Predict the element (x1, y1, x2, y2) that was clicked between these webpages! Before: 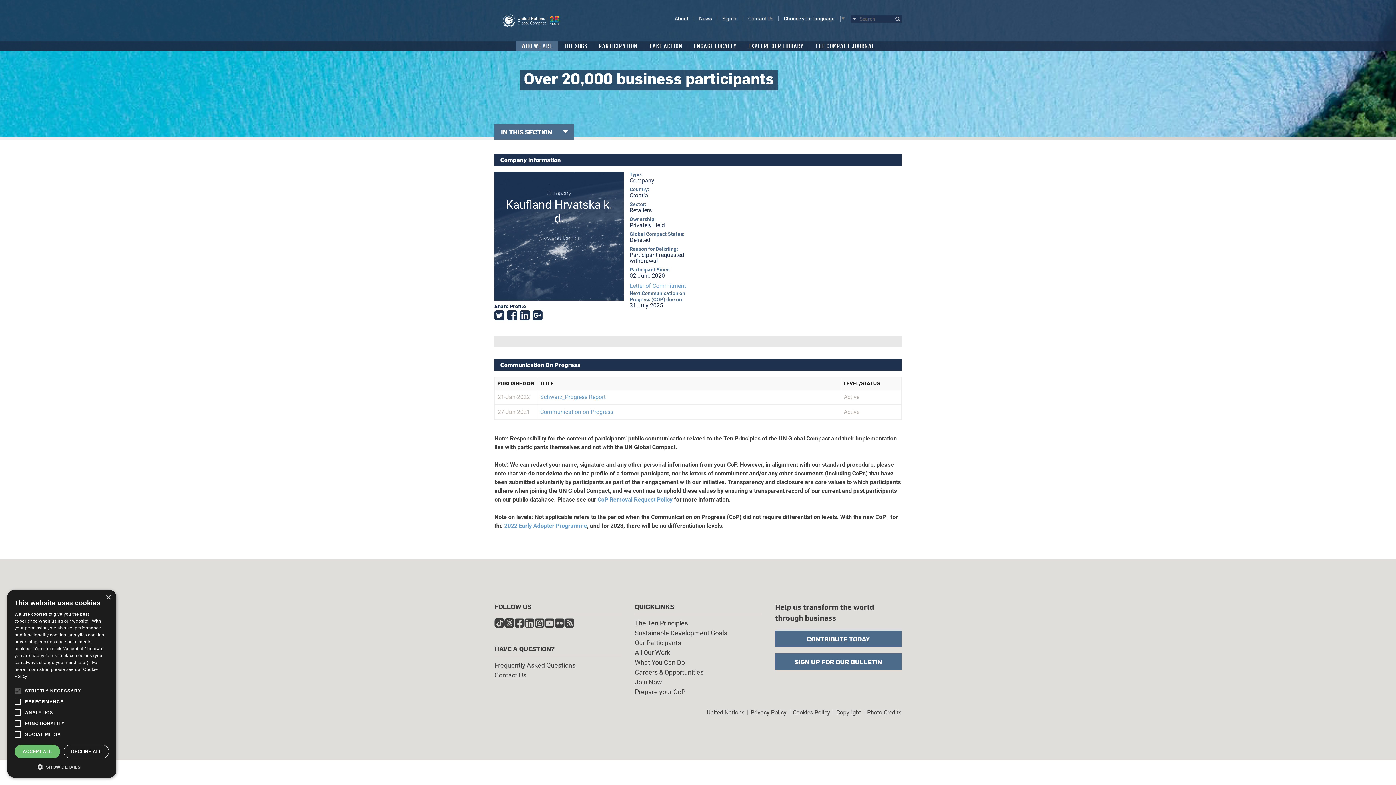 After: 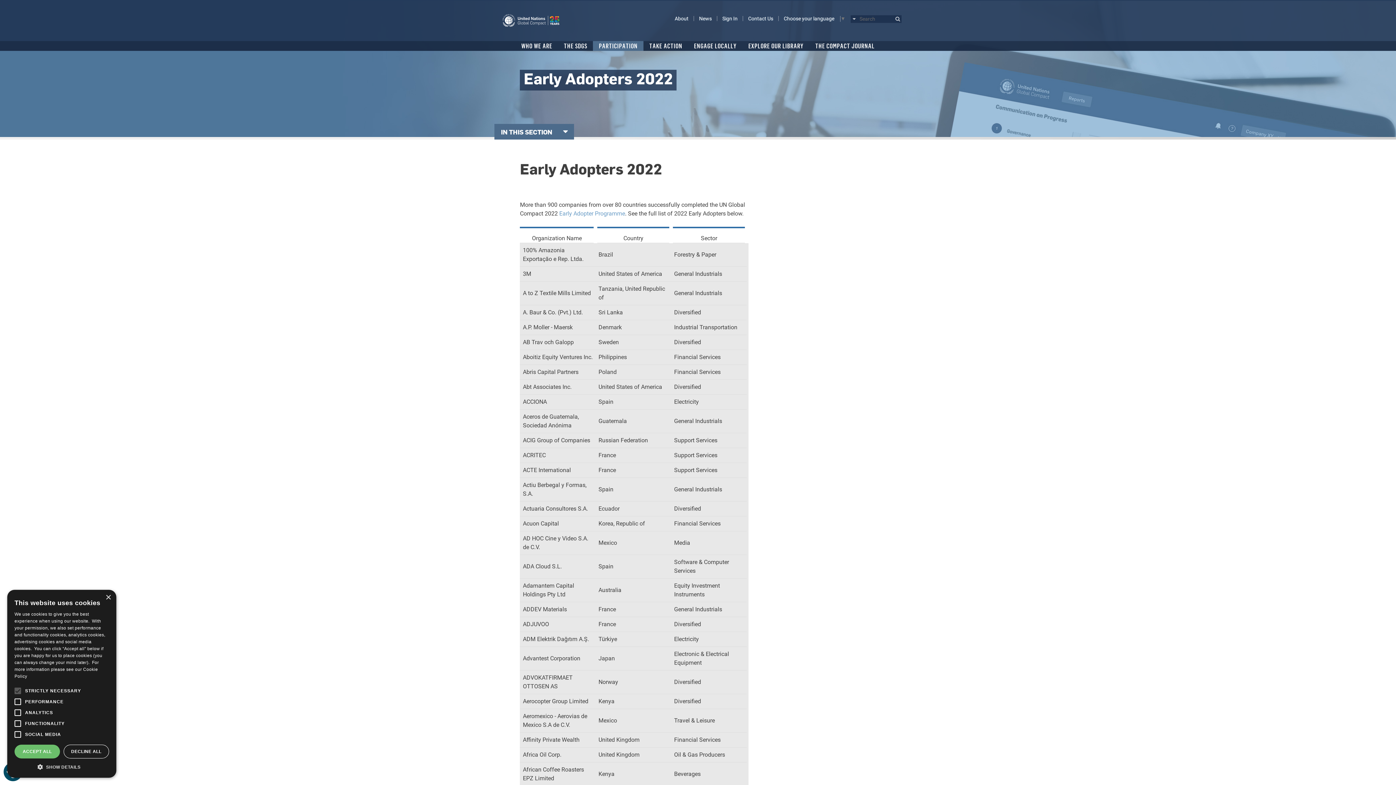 Action: label: 2022 Early Adopter Programme bbox: (504, 522, 587, 529)